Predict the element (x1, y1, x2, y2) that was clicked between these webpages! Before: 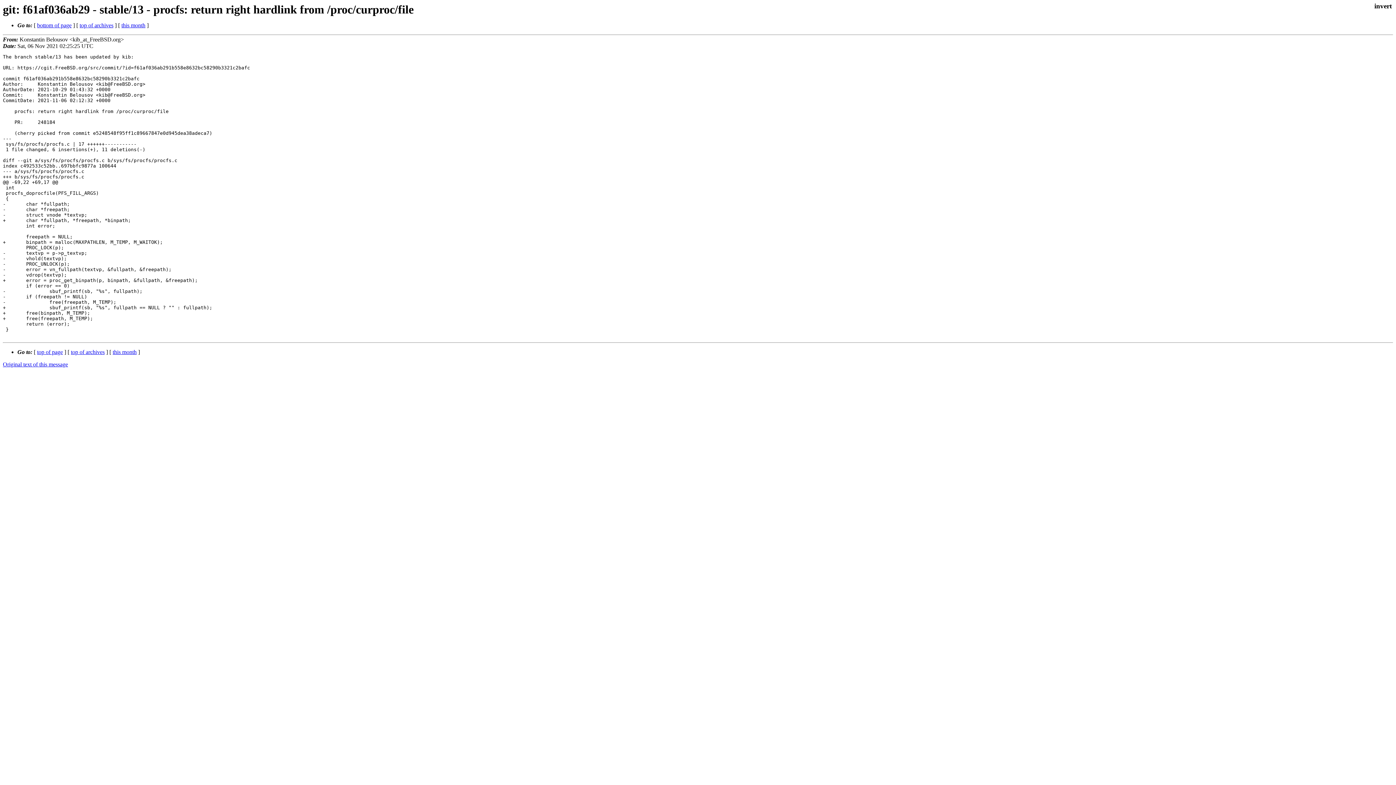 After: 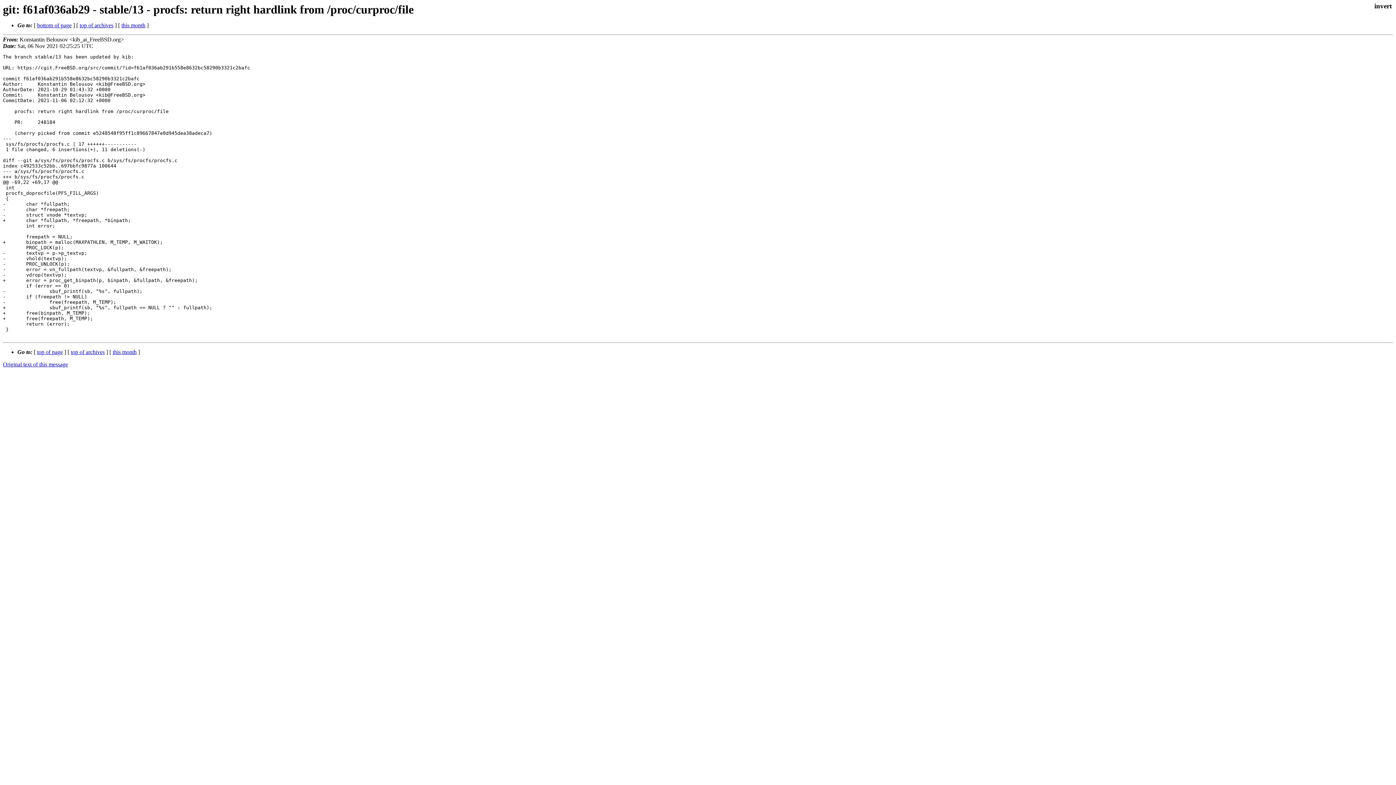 Action: bbox: (37, 22, 71, 28) label: bottom of page